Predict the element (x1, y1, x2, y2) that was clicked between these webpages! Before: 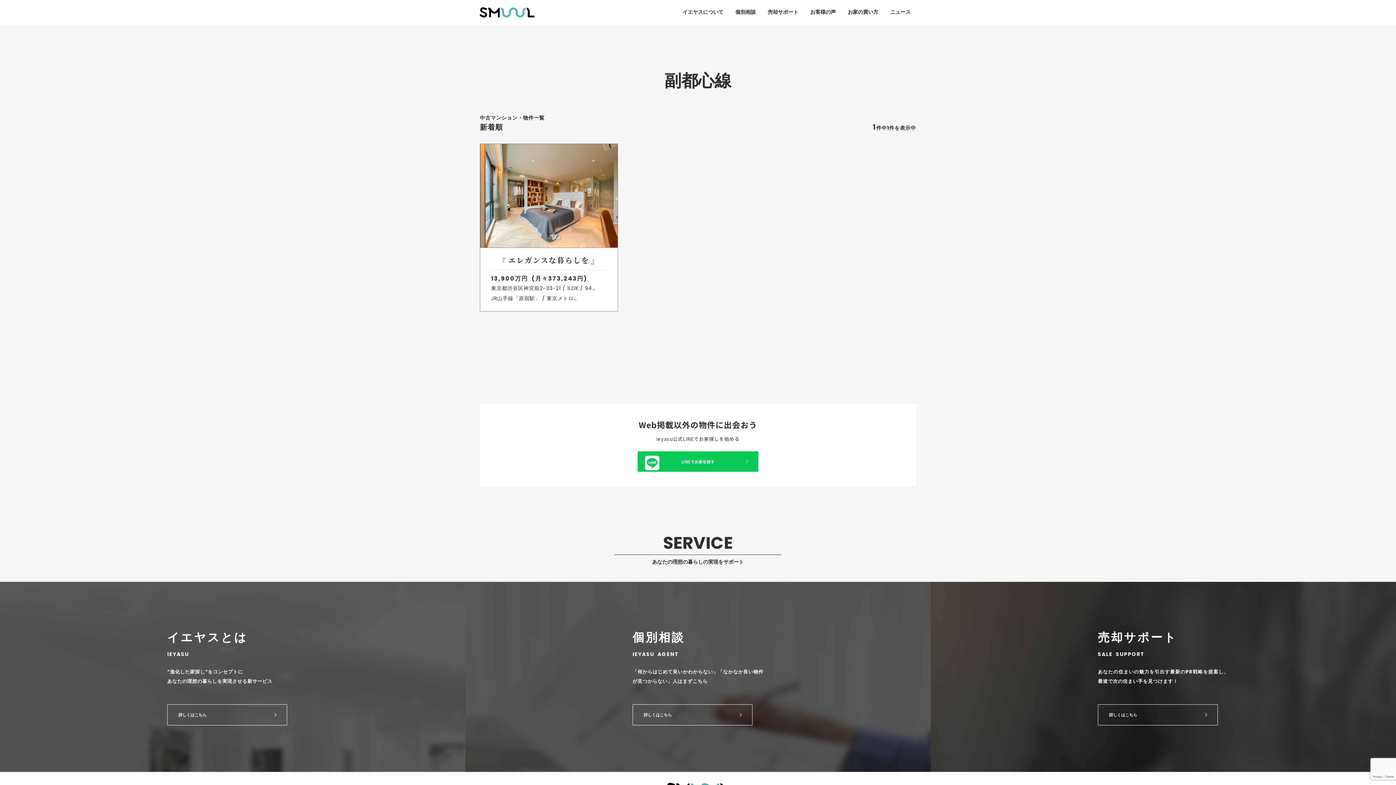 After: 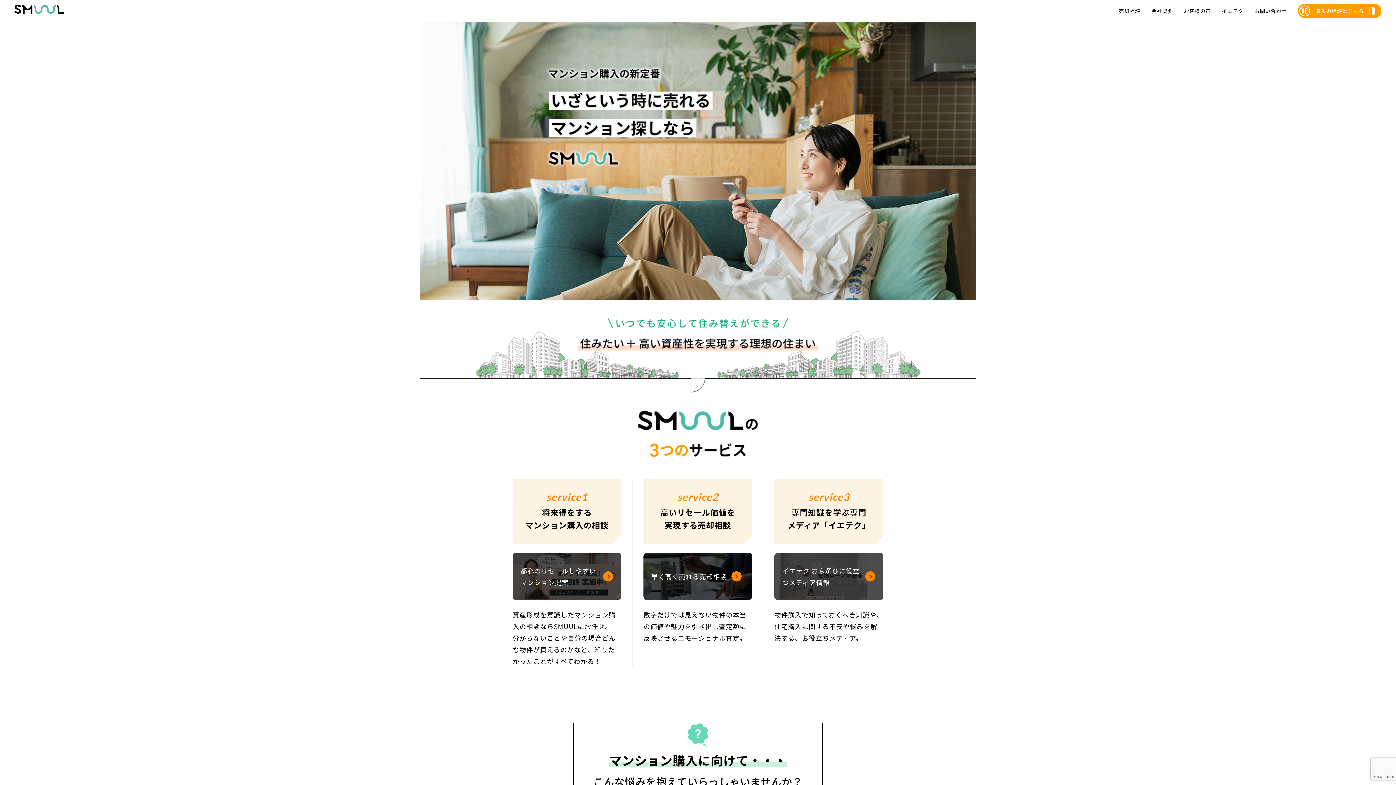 Action: bbox: (480, 7, 534, 17)